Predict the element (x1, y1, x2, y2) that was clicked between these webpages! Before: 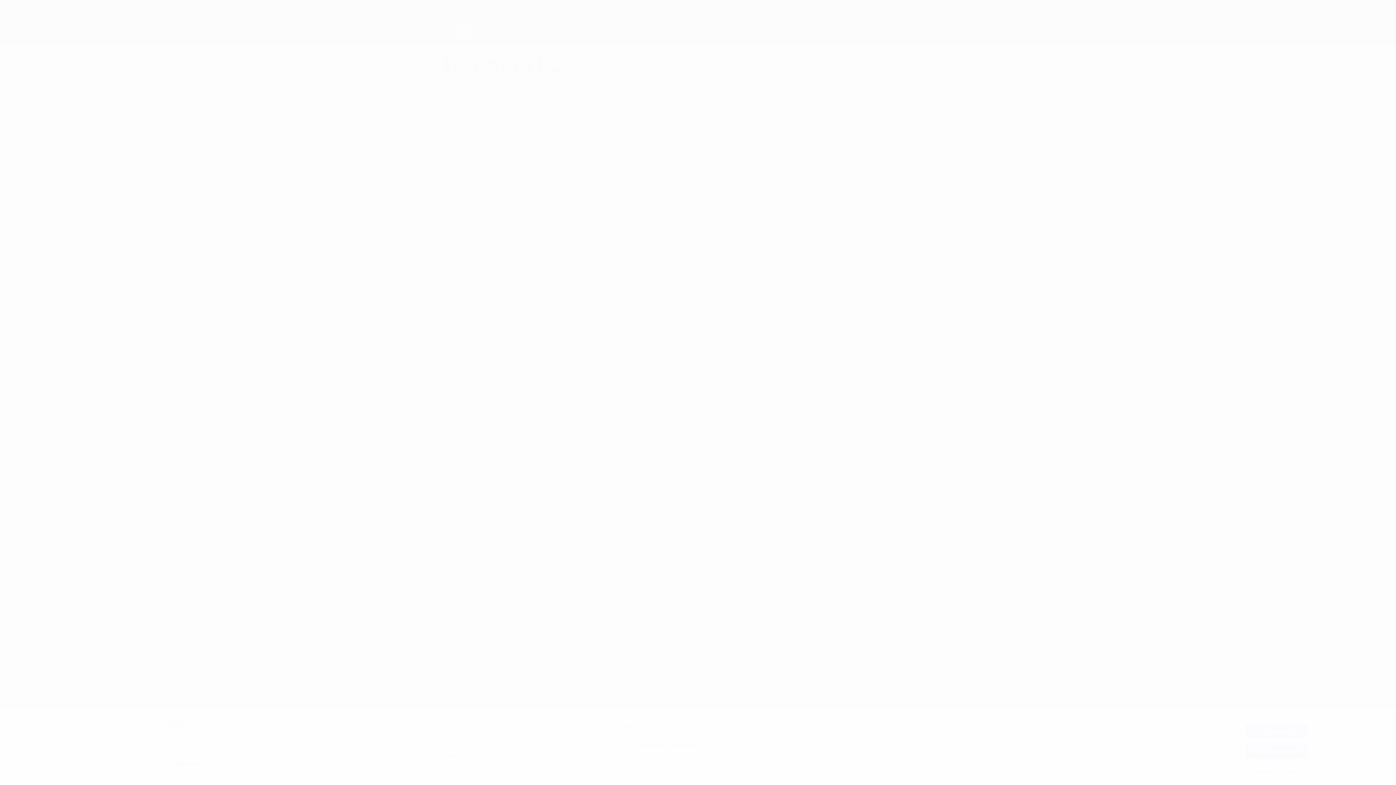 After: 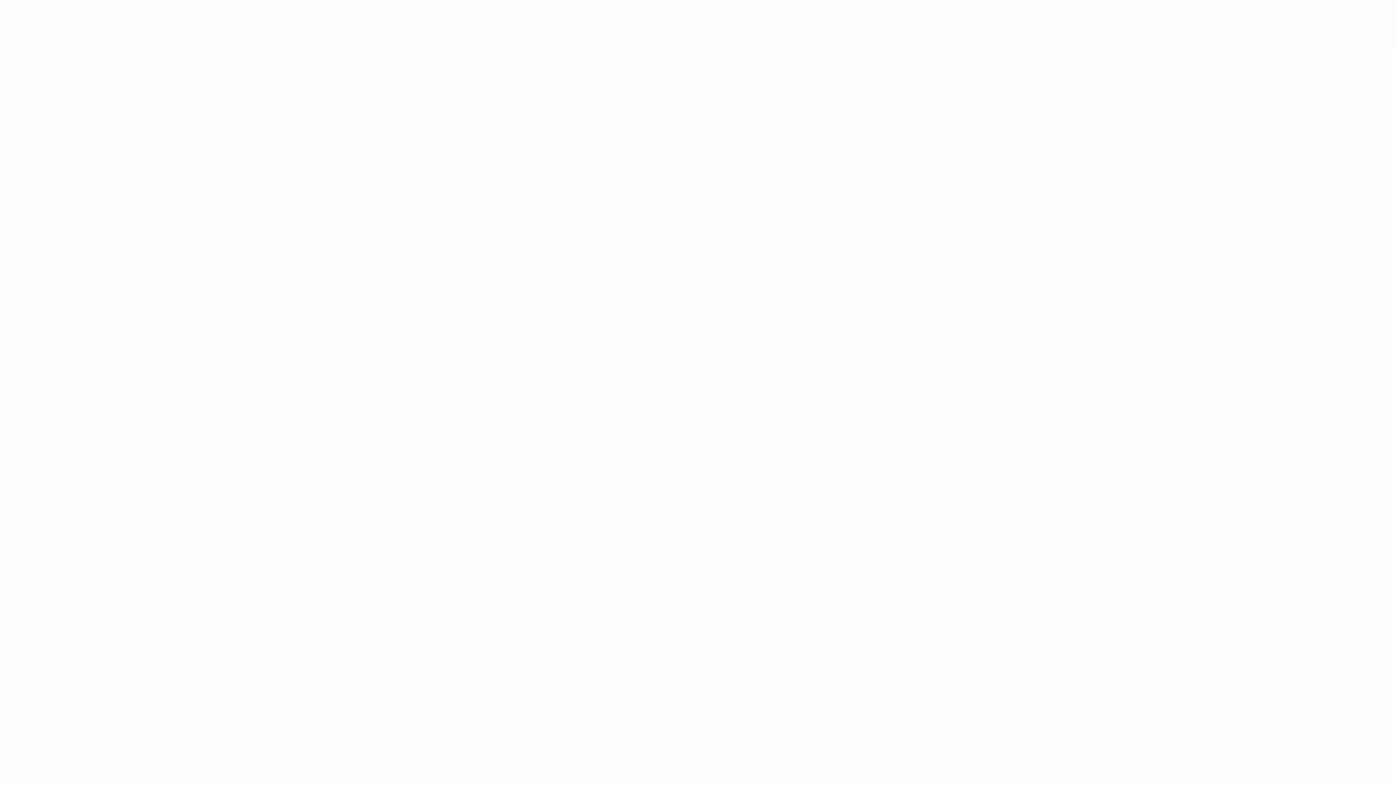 Action: label: Tout refuser bbox: (1245, 744, 1307, 759)